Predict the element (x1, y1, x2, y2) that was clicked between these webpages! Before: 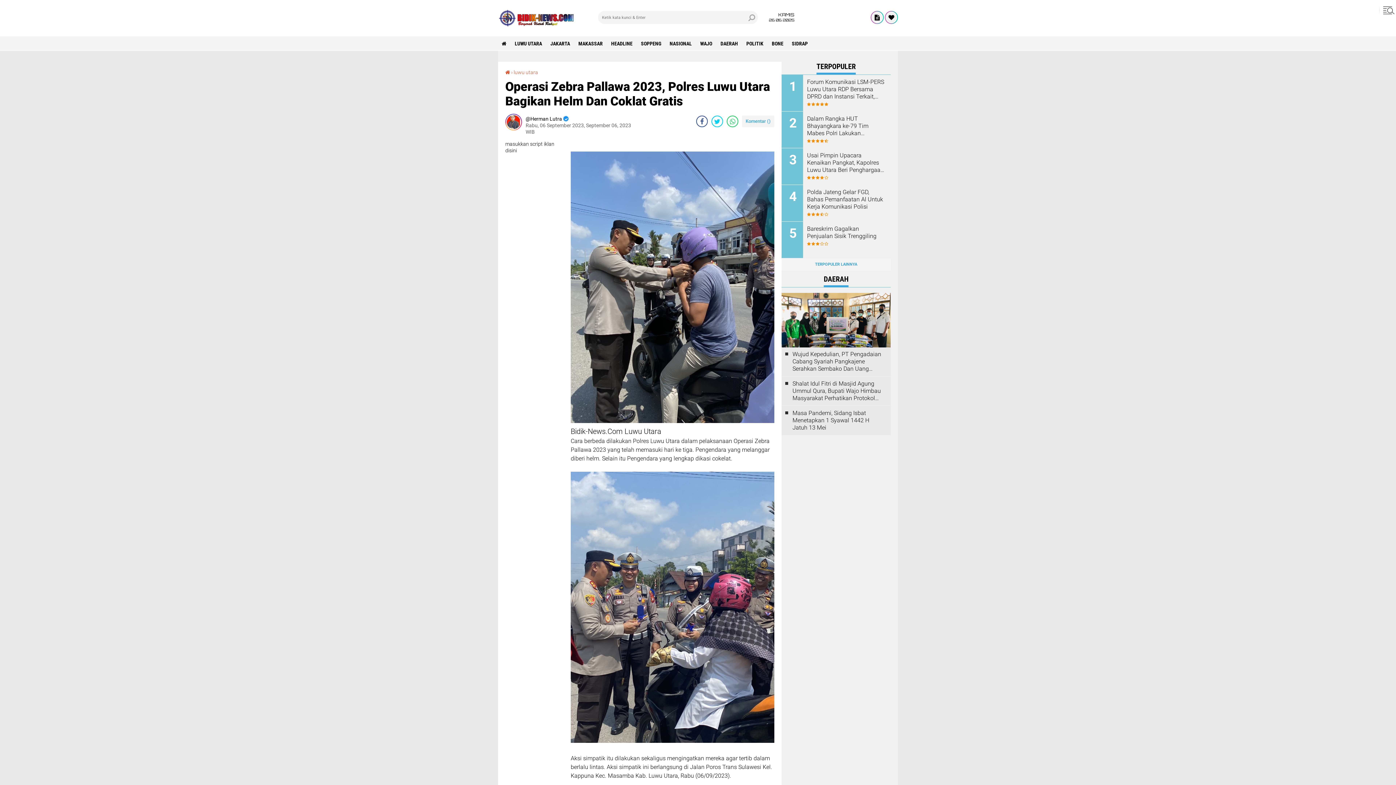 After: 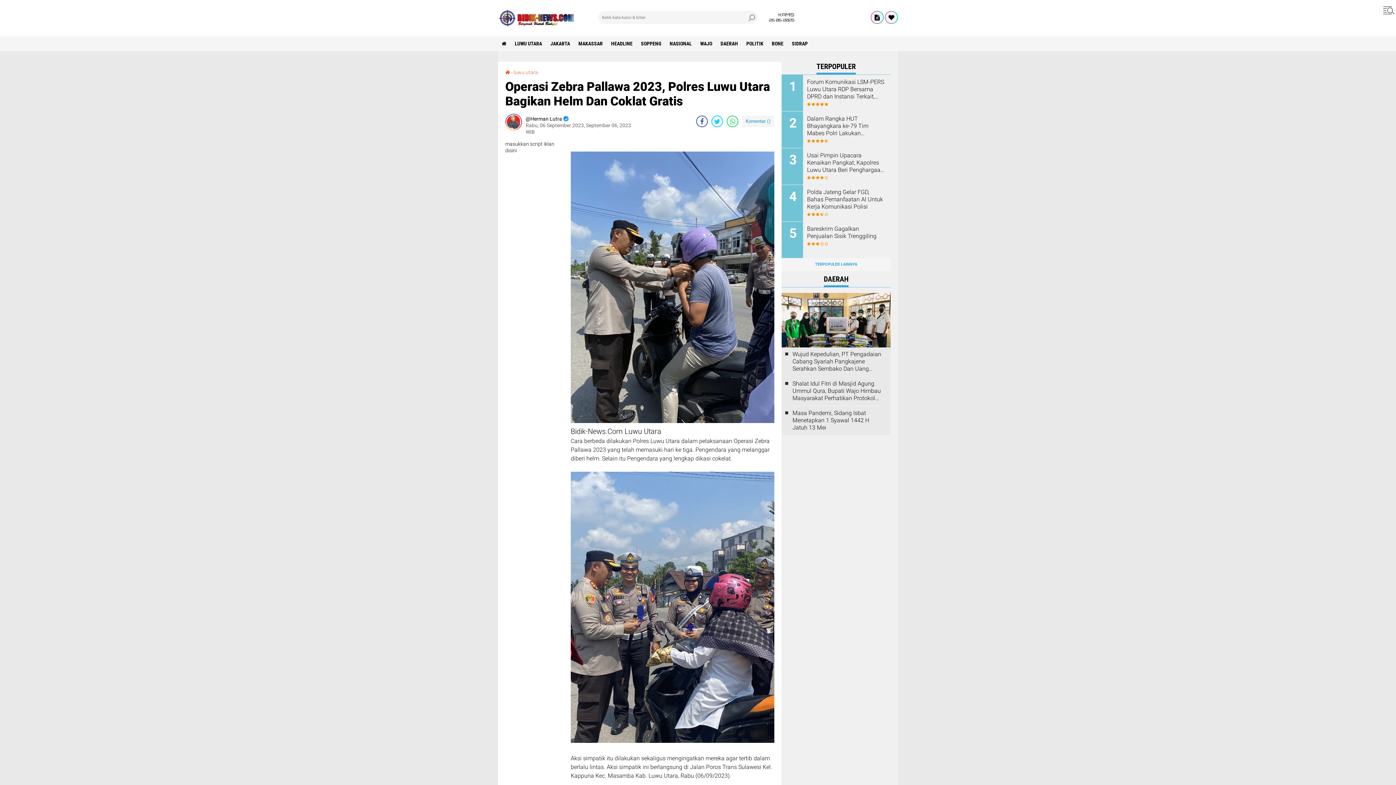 Action: bbox: (696, 115, 708, 127) label: share-facebook